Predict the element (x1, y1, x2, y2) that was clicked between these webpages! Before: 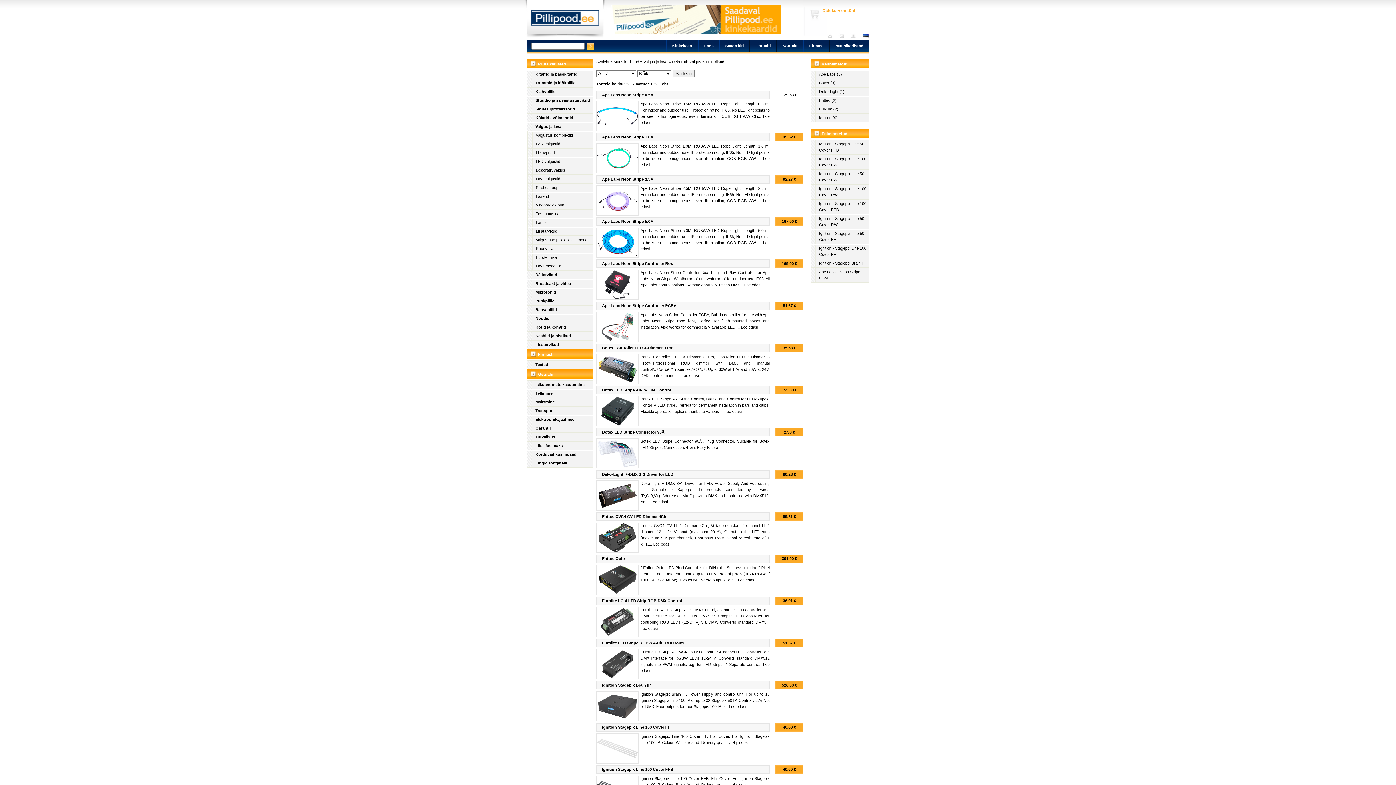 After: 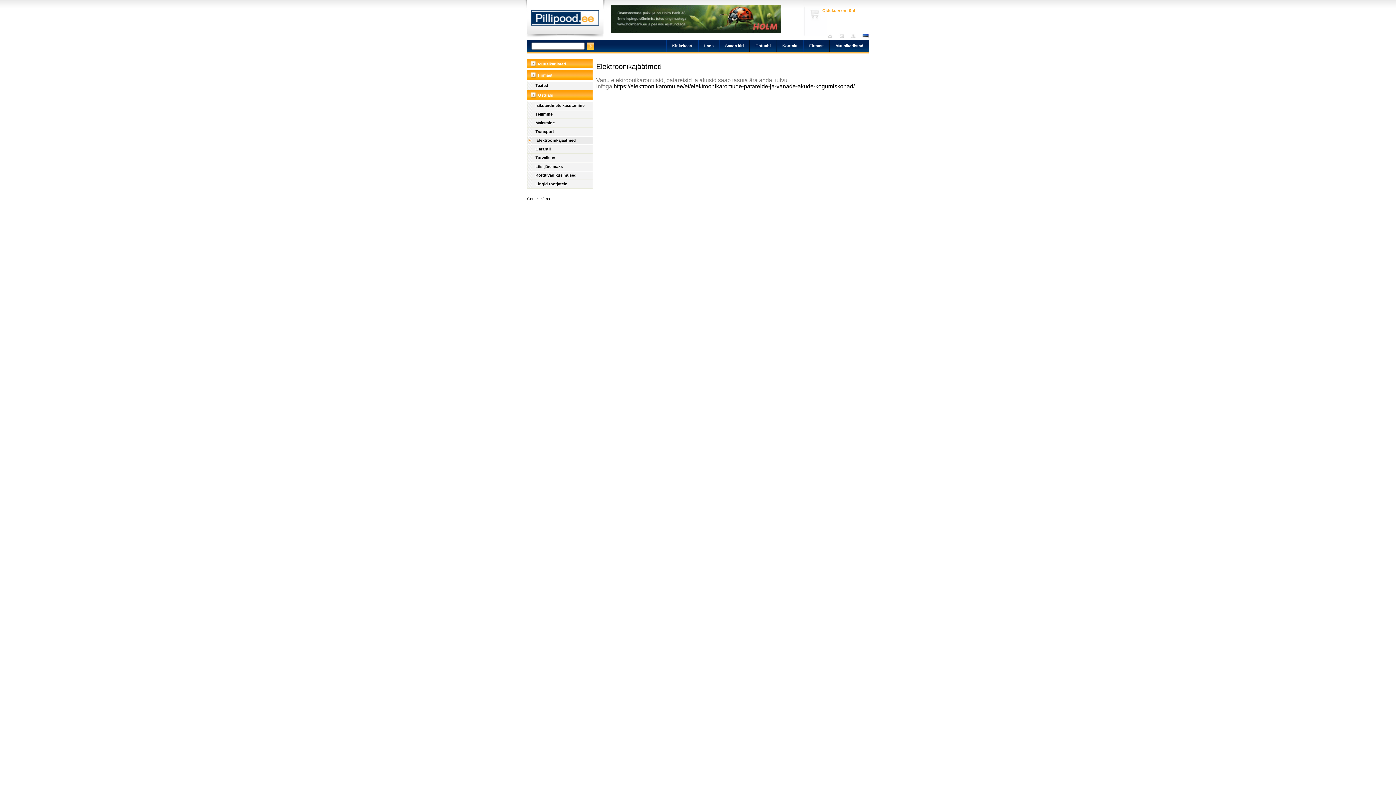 Action: bbox: (527, 415, 592, 424) label: Elektroonikajäätmed